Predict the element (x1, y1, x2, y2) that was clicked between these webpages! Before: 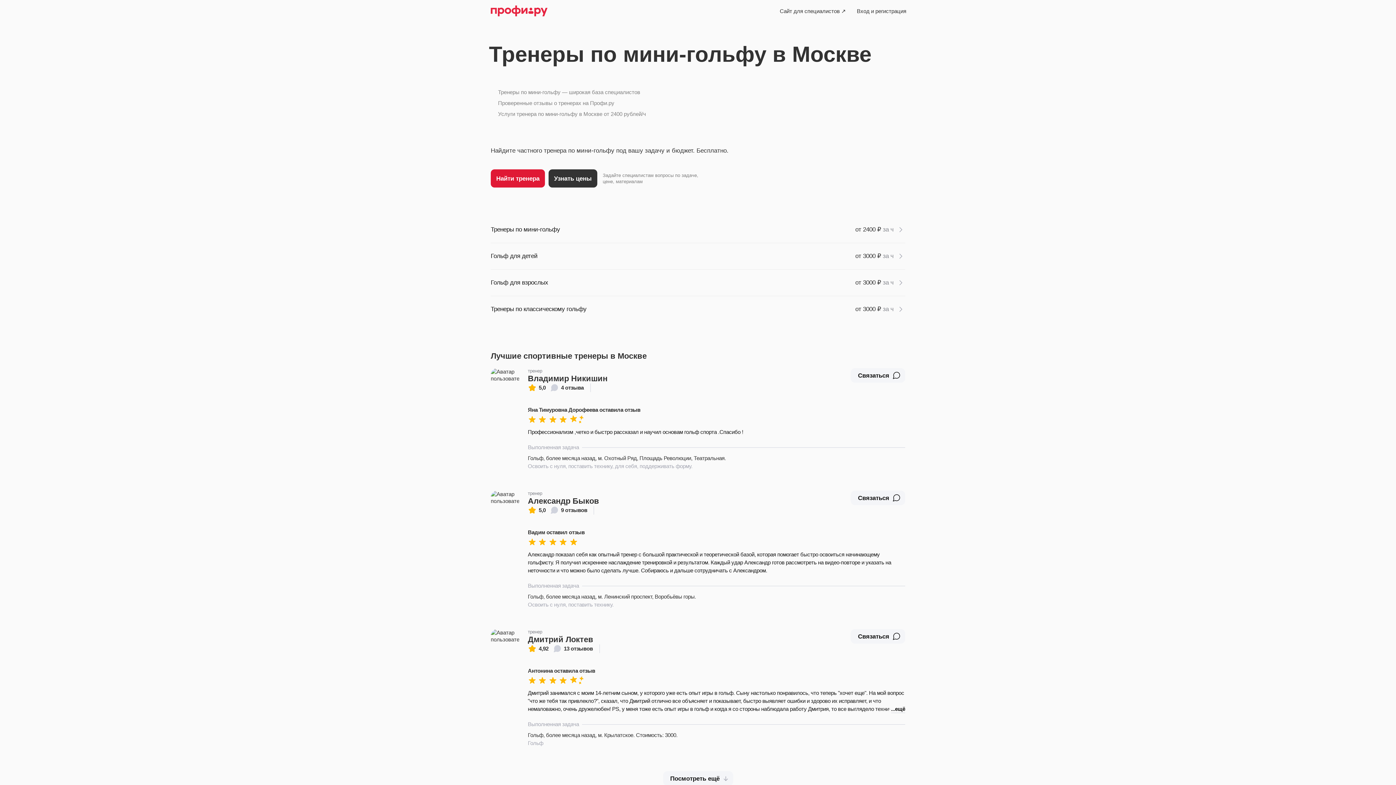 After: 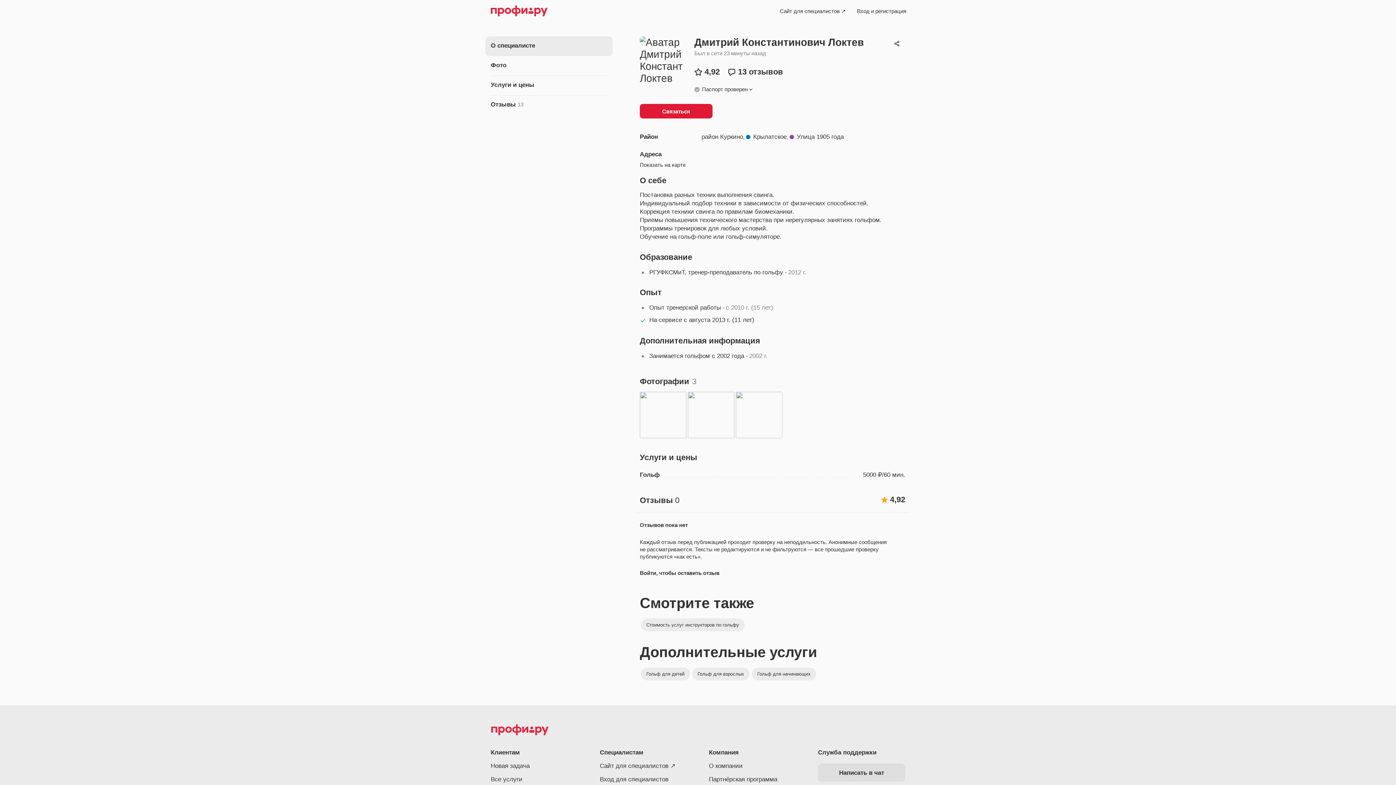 Action: bbox: (490, 629, 519, 667)